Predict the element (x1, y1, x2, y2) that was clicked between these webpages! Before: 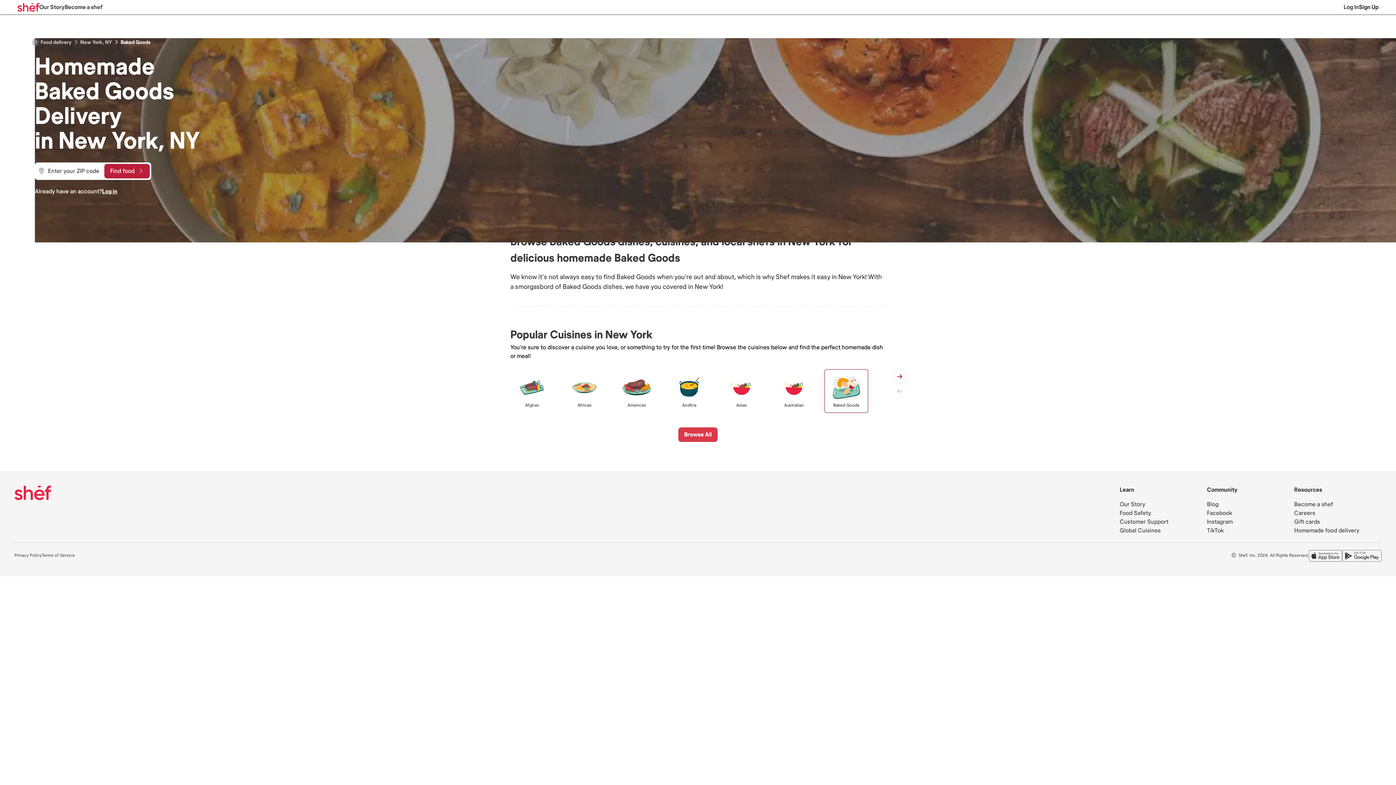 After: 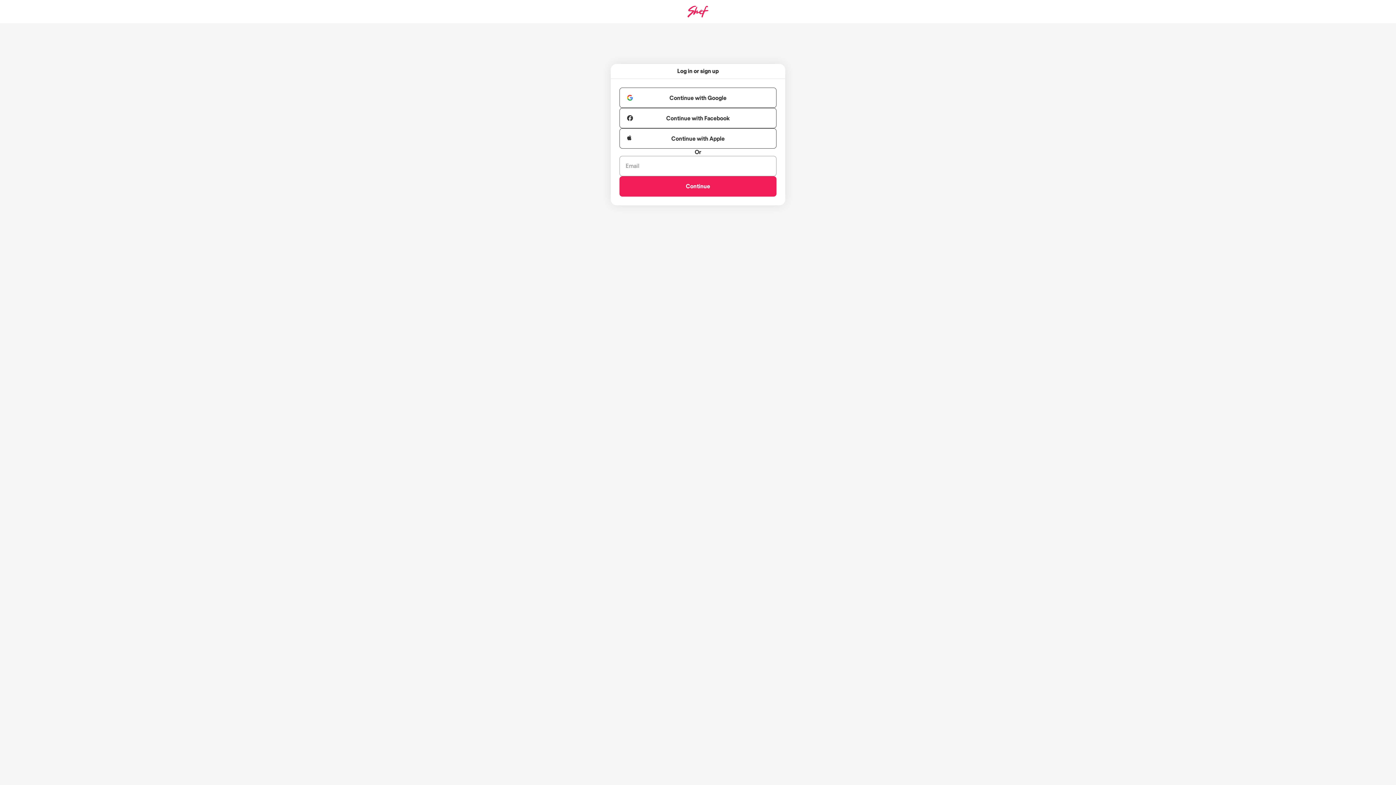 Action: bbox: (1359, 2, 1378, 11) label: Sign Up